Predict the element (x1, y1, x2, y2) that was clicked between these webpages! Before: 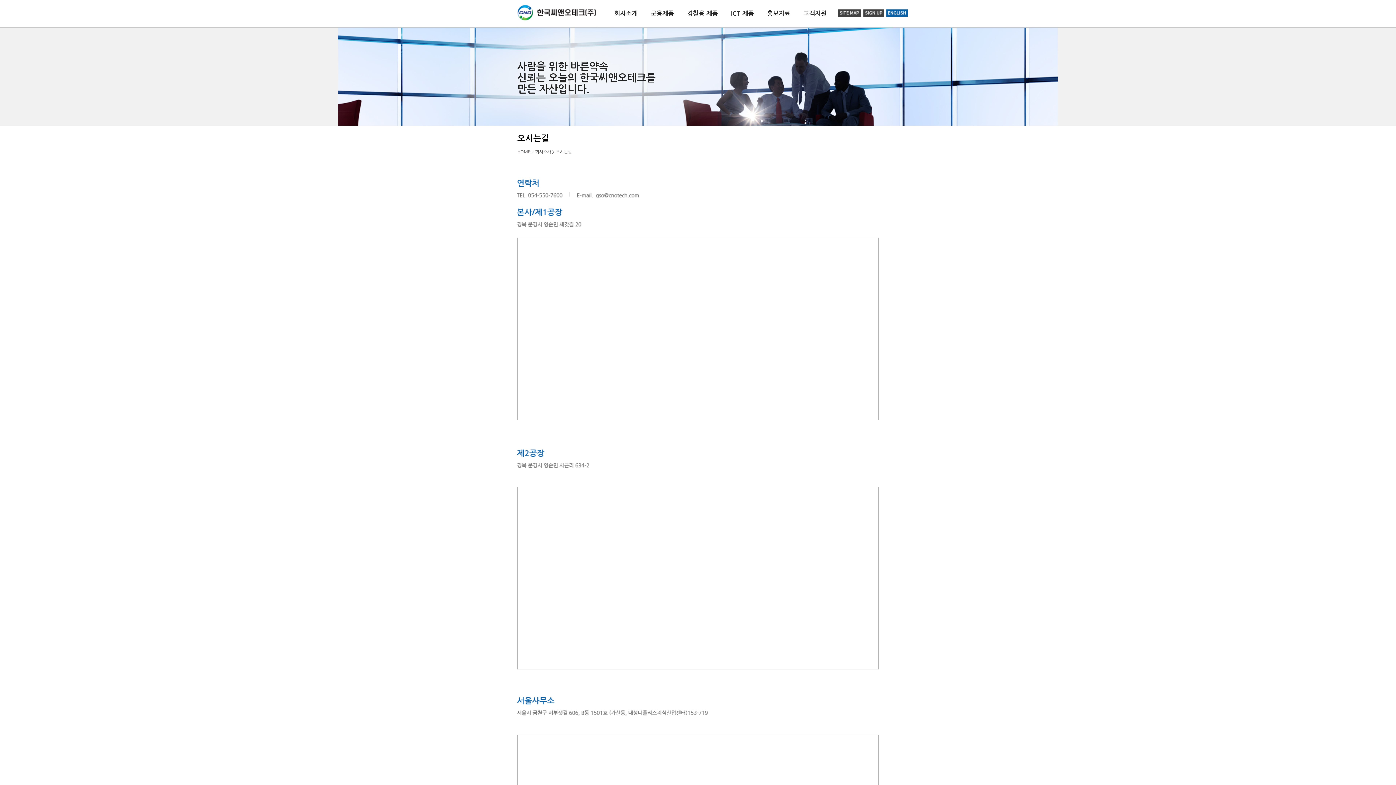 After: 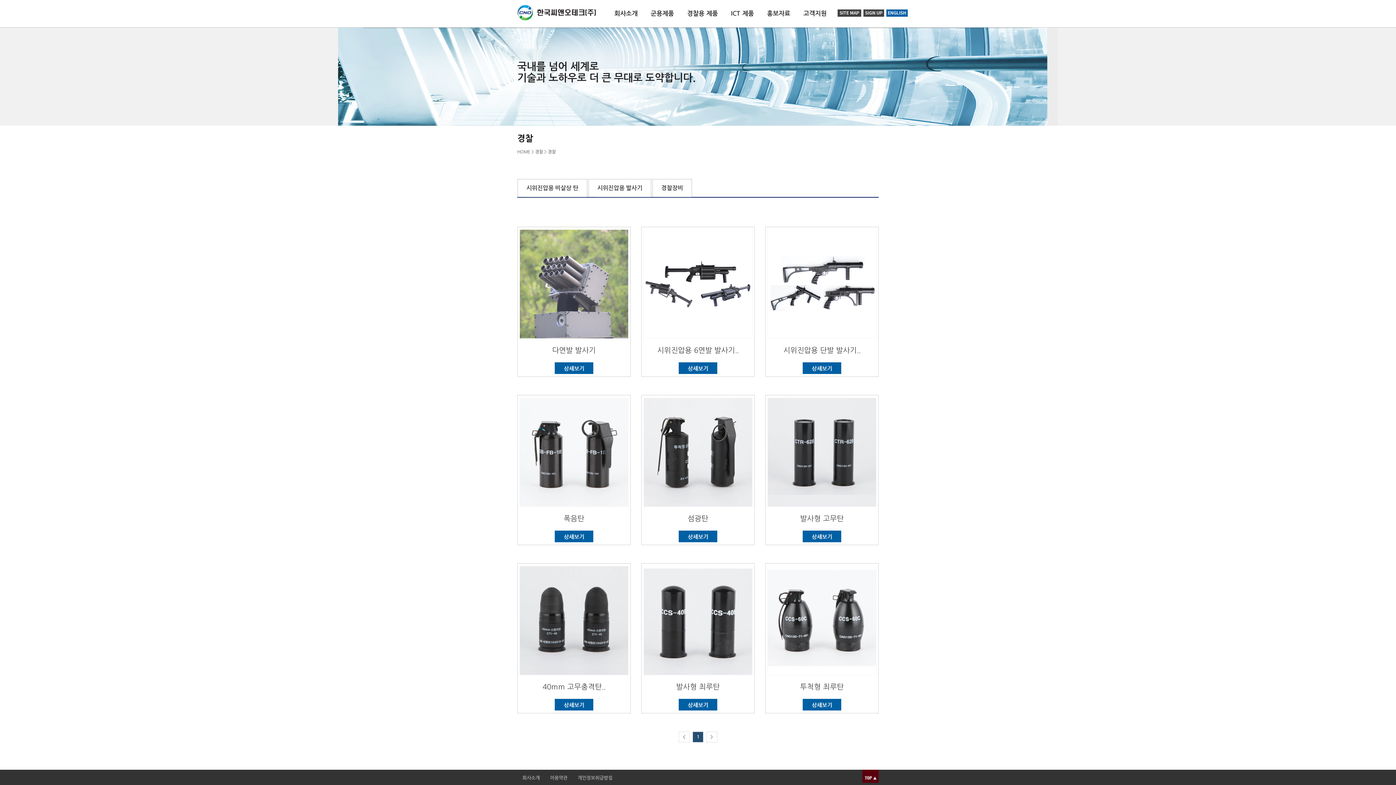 Action: label: 경찰용 제품 bbox: (680, 0, 724, 27)